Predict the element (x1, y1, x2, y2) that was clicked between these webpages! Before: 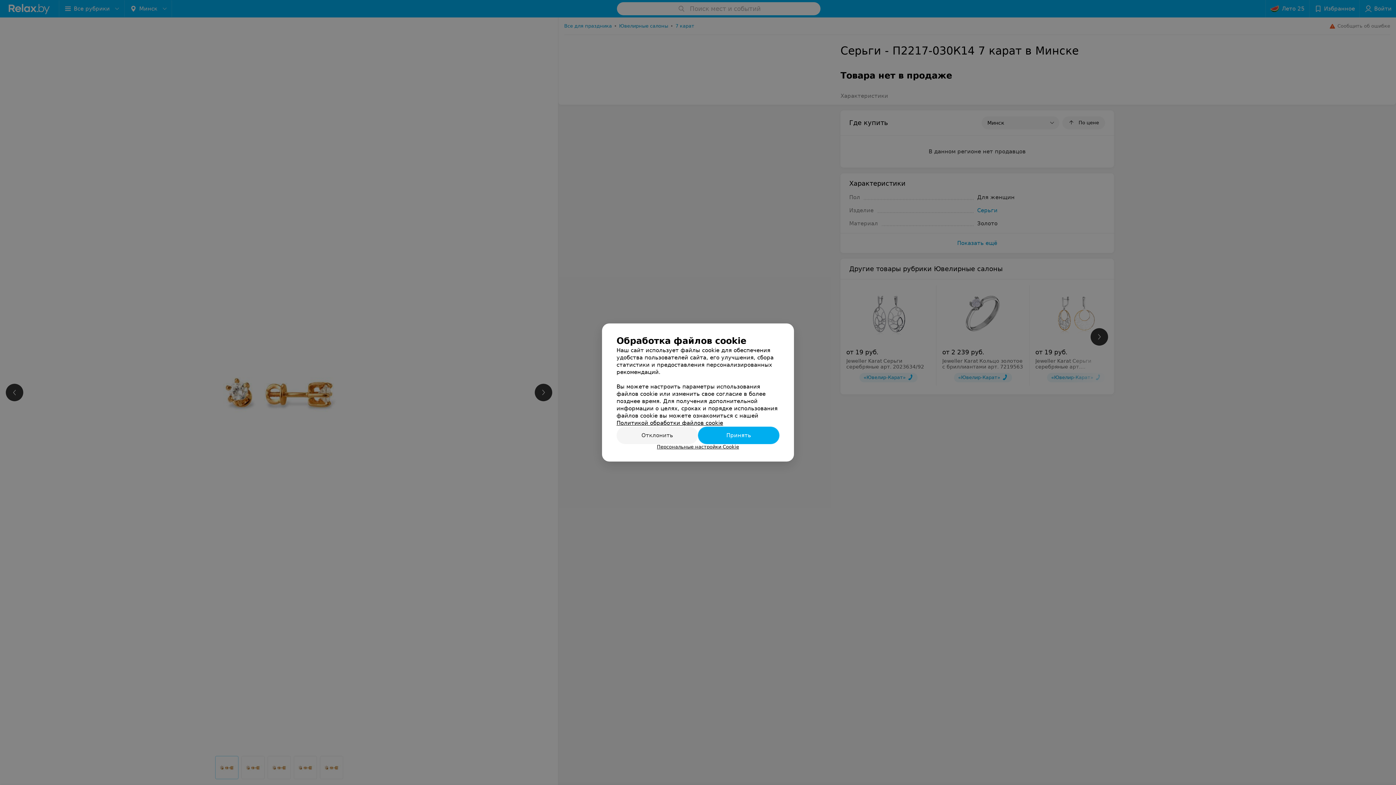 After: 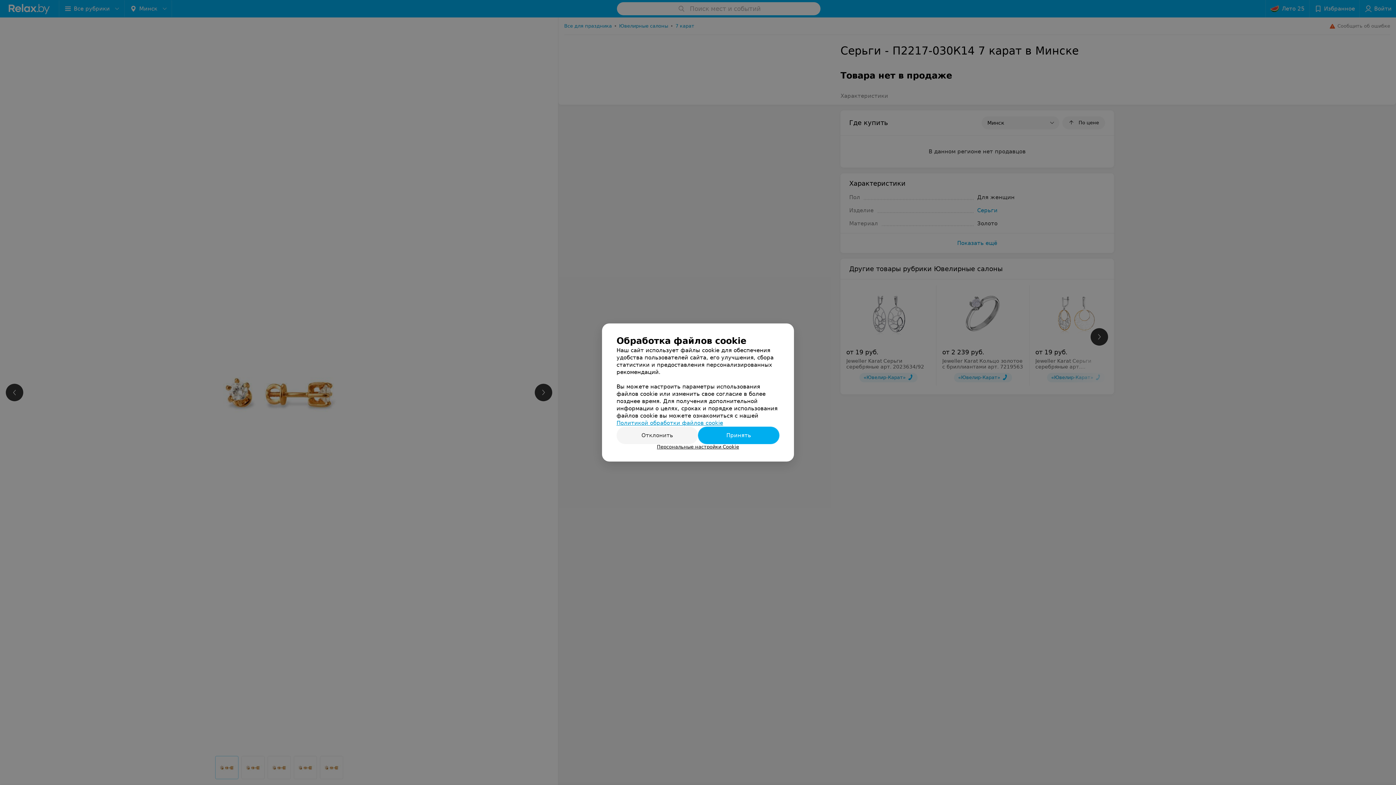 Action: bbox: (616, 420, 723, 426) label: Политикой обработки файлов cookie